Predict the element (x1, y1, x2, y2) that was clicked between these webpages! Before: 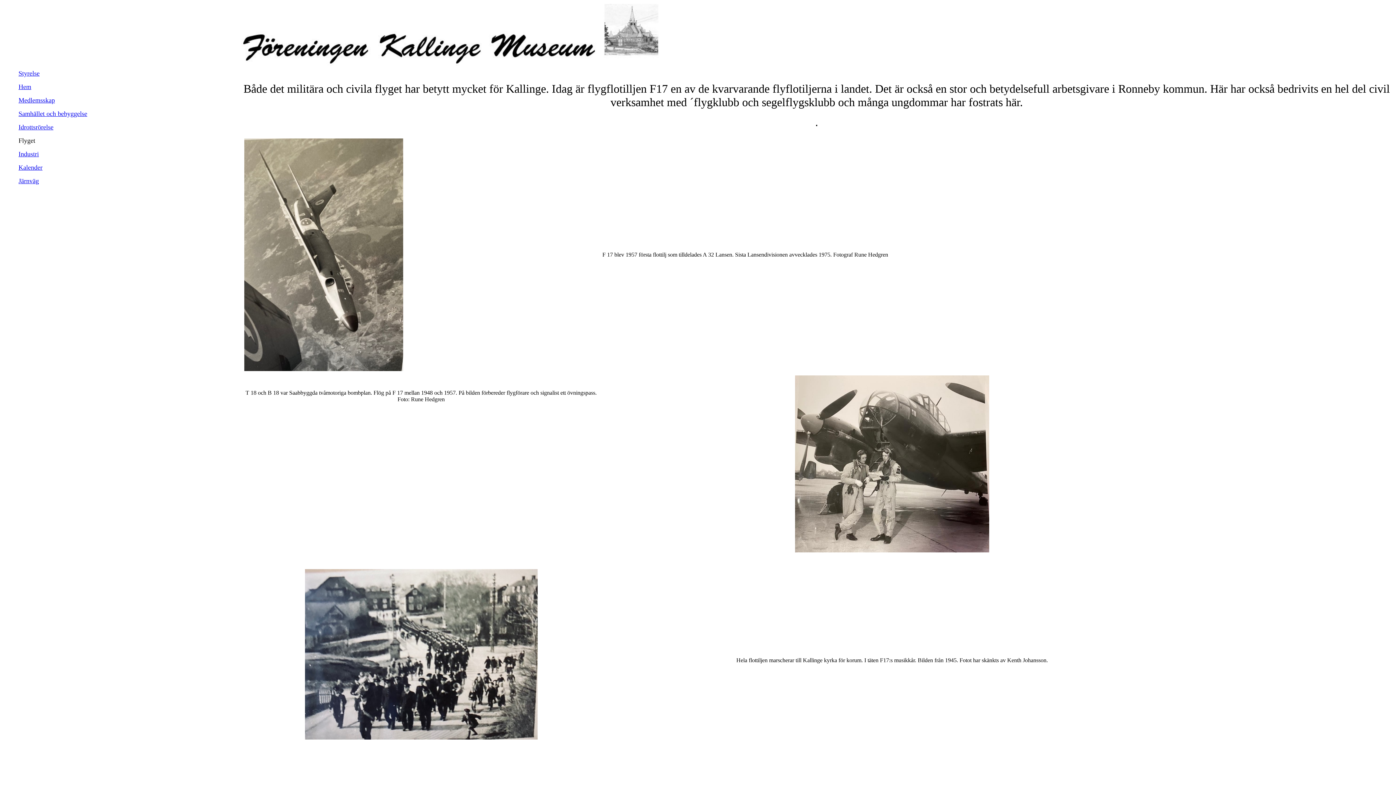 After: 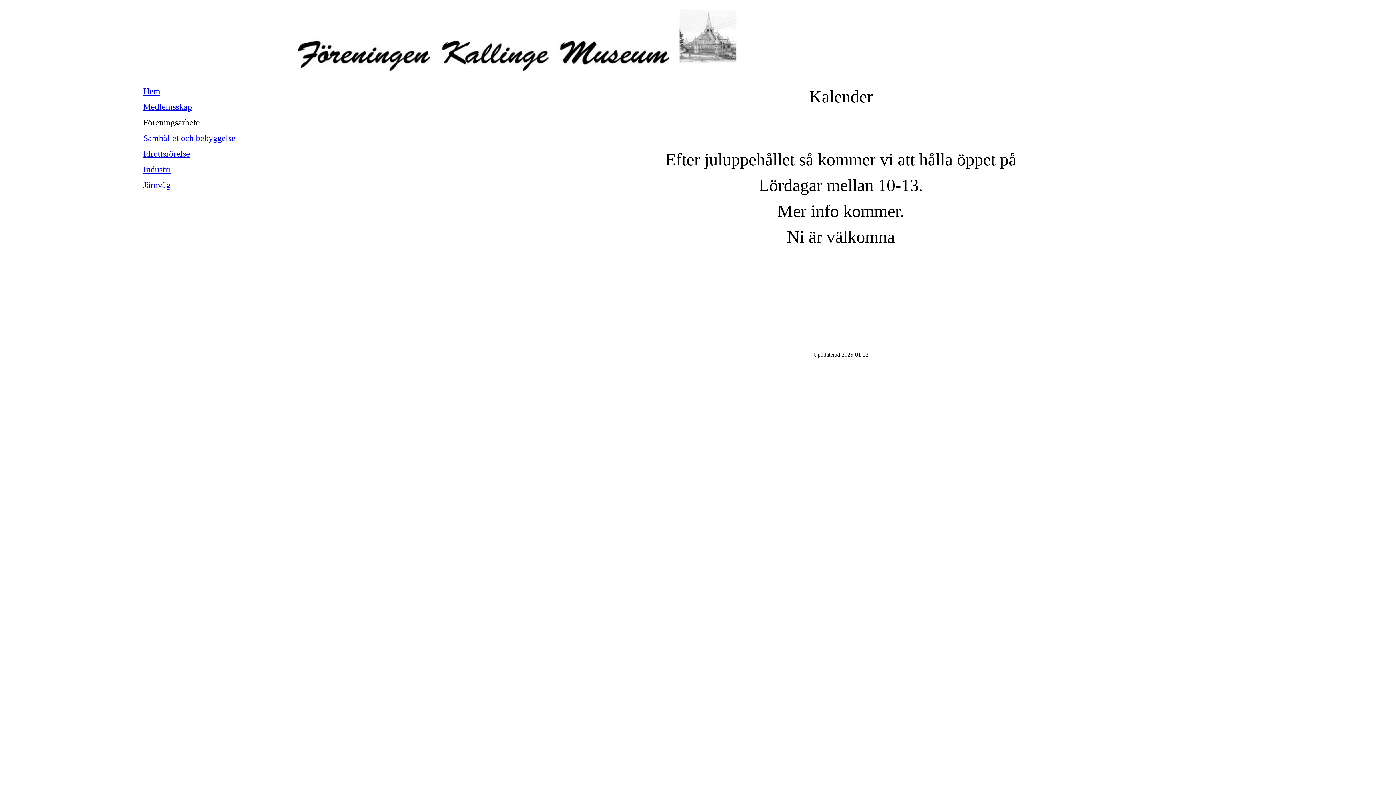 Action: bbox: (18, 164, 42, 171) label: Kalender